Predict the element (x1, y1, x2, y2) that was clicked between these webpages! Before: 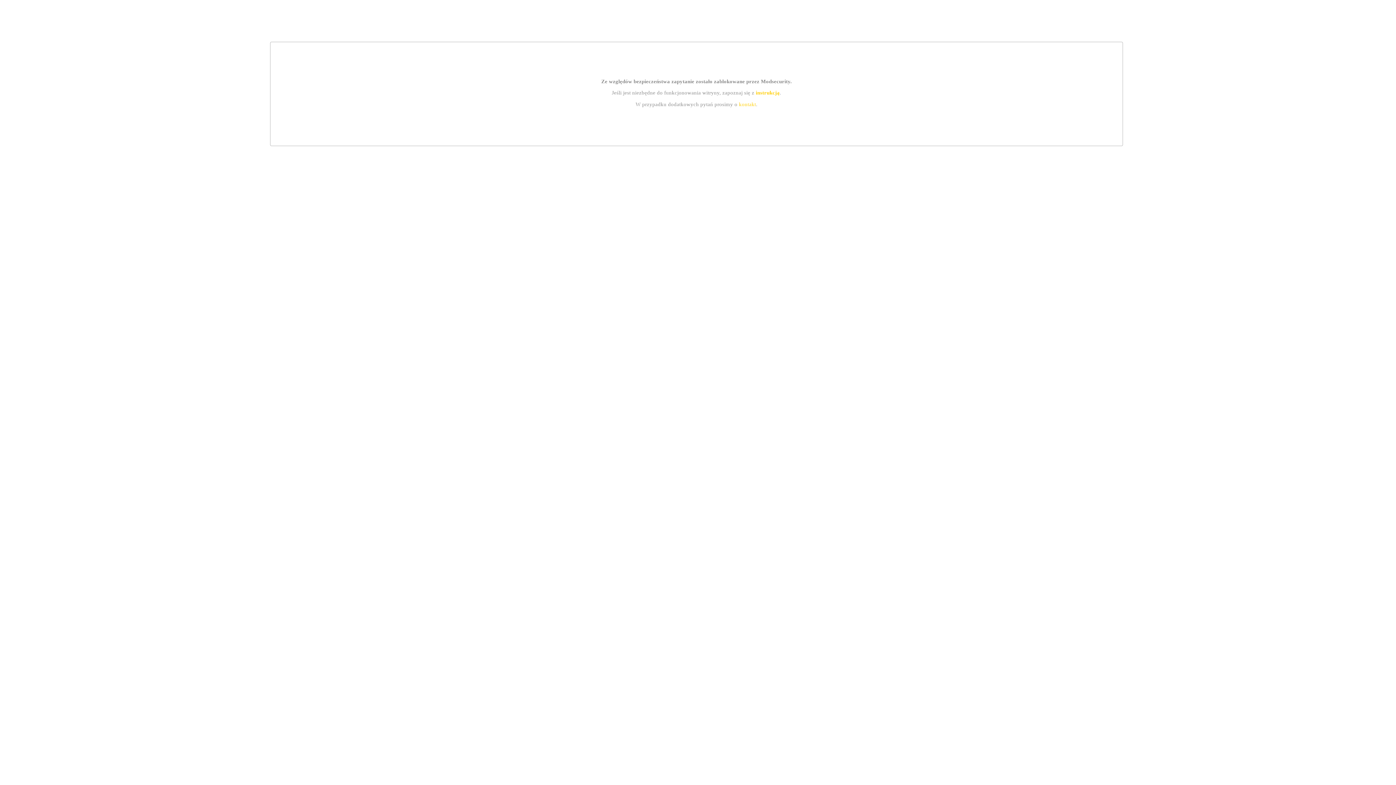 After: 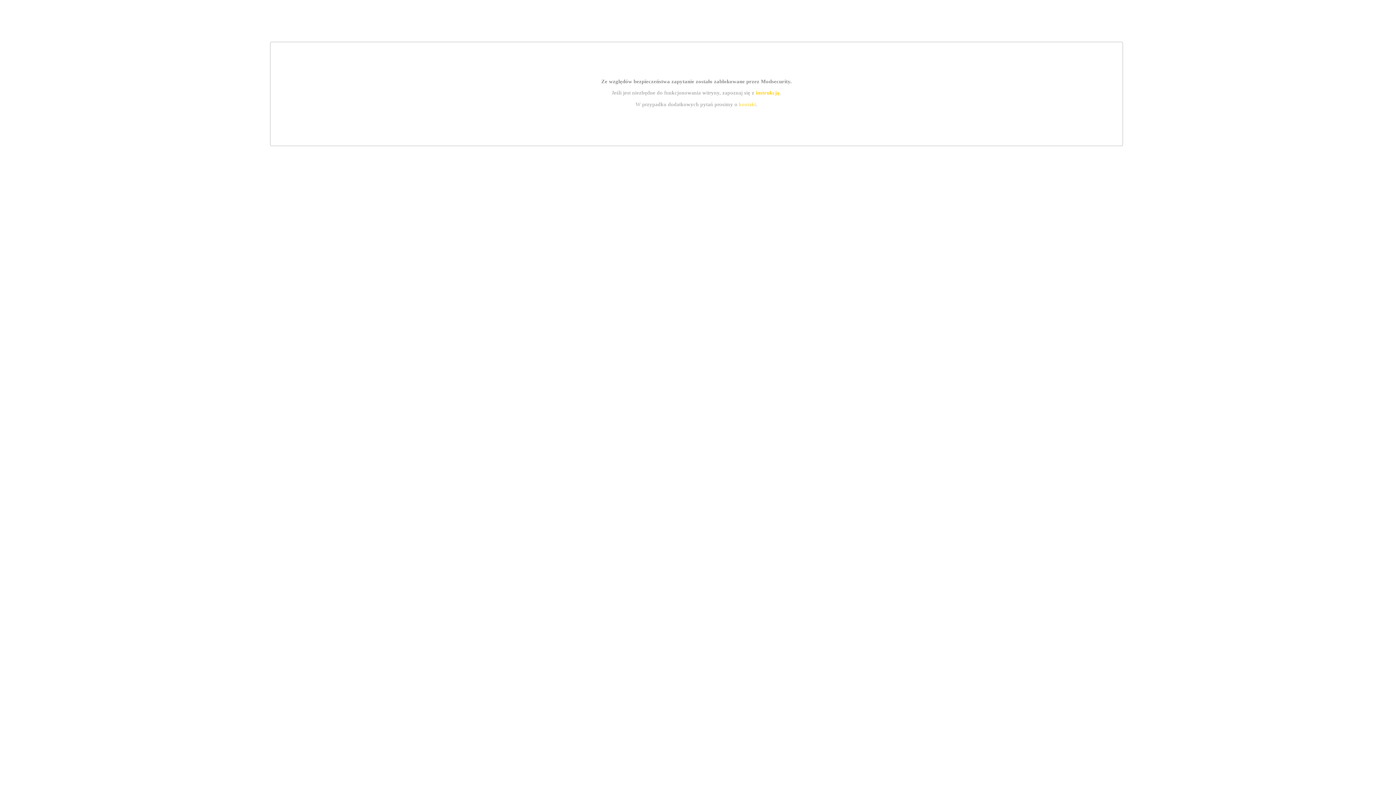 Action: bbox: (739, 101, 756, 107) label: kontakt